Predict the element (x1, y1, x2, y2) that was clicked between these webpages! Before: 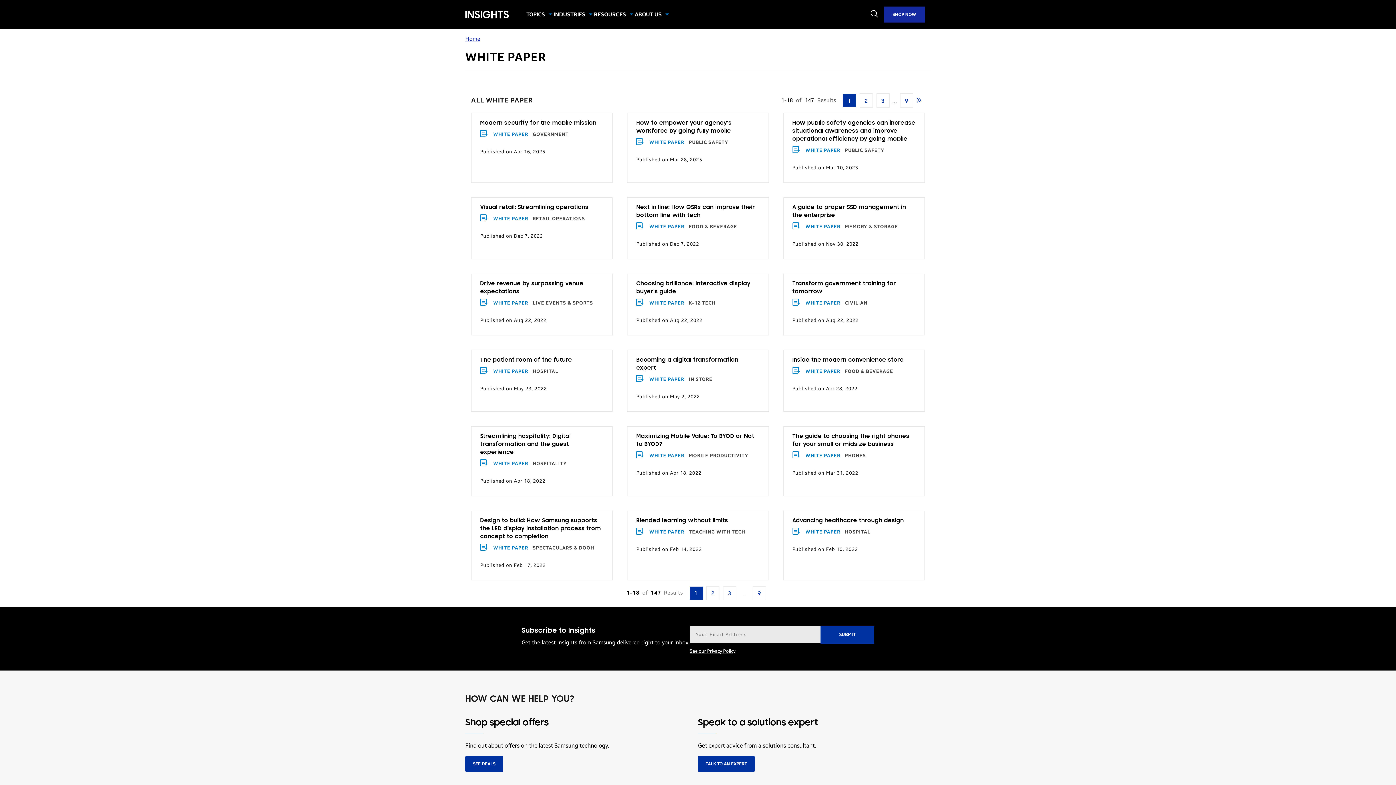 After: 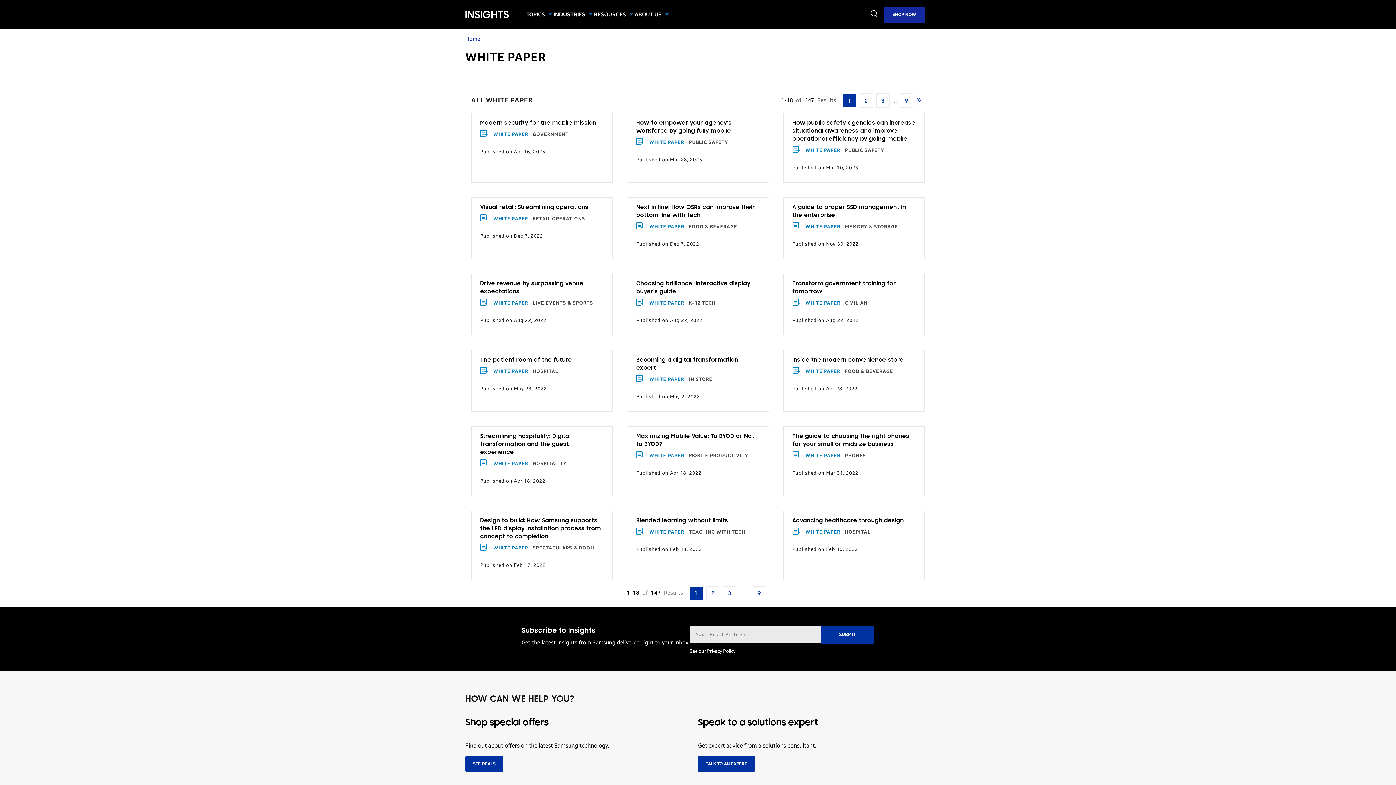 Action: bbox: (892, 11, 916, 18) label: SHOP NOW